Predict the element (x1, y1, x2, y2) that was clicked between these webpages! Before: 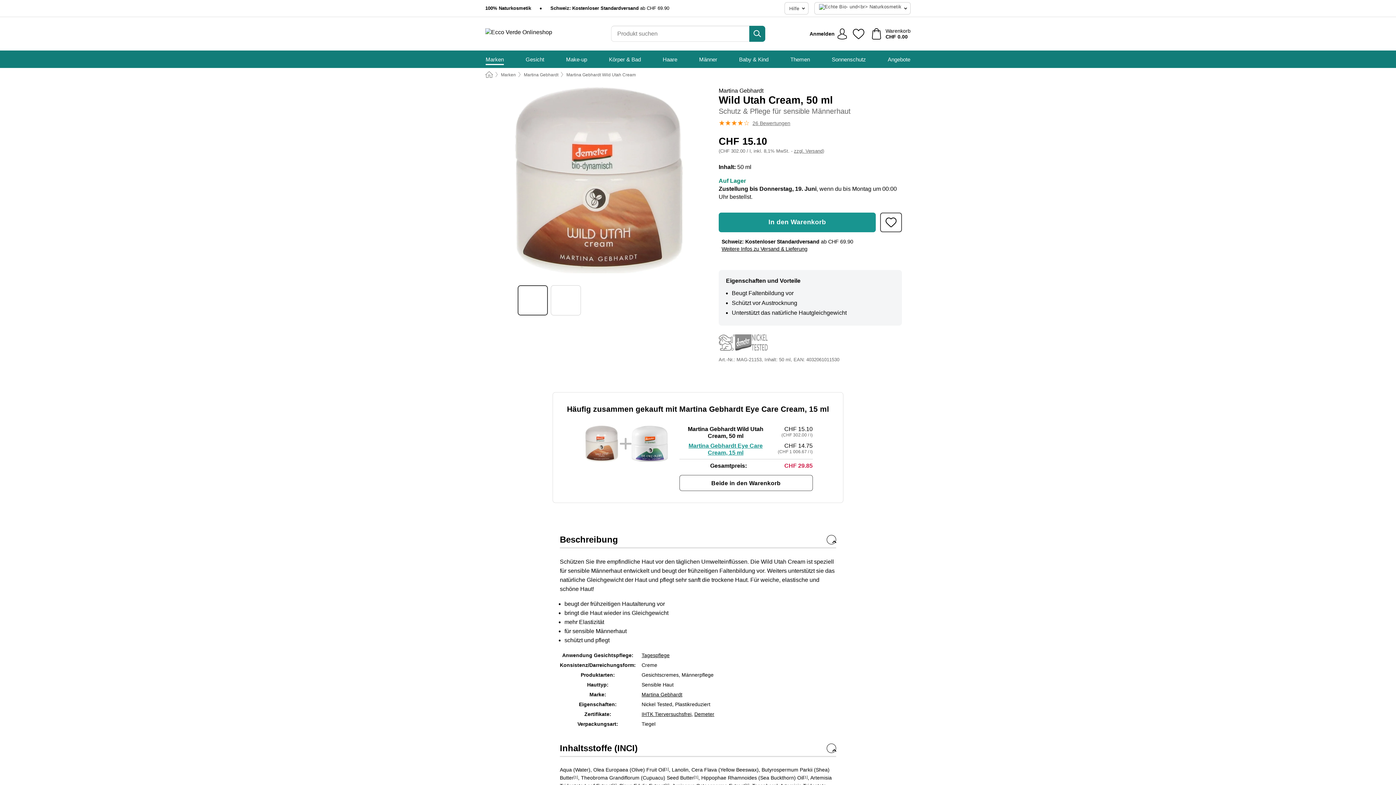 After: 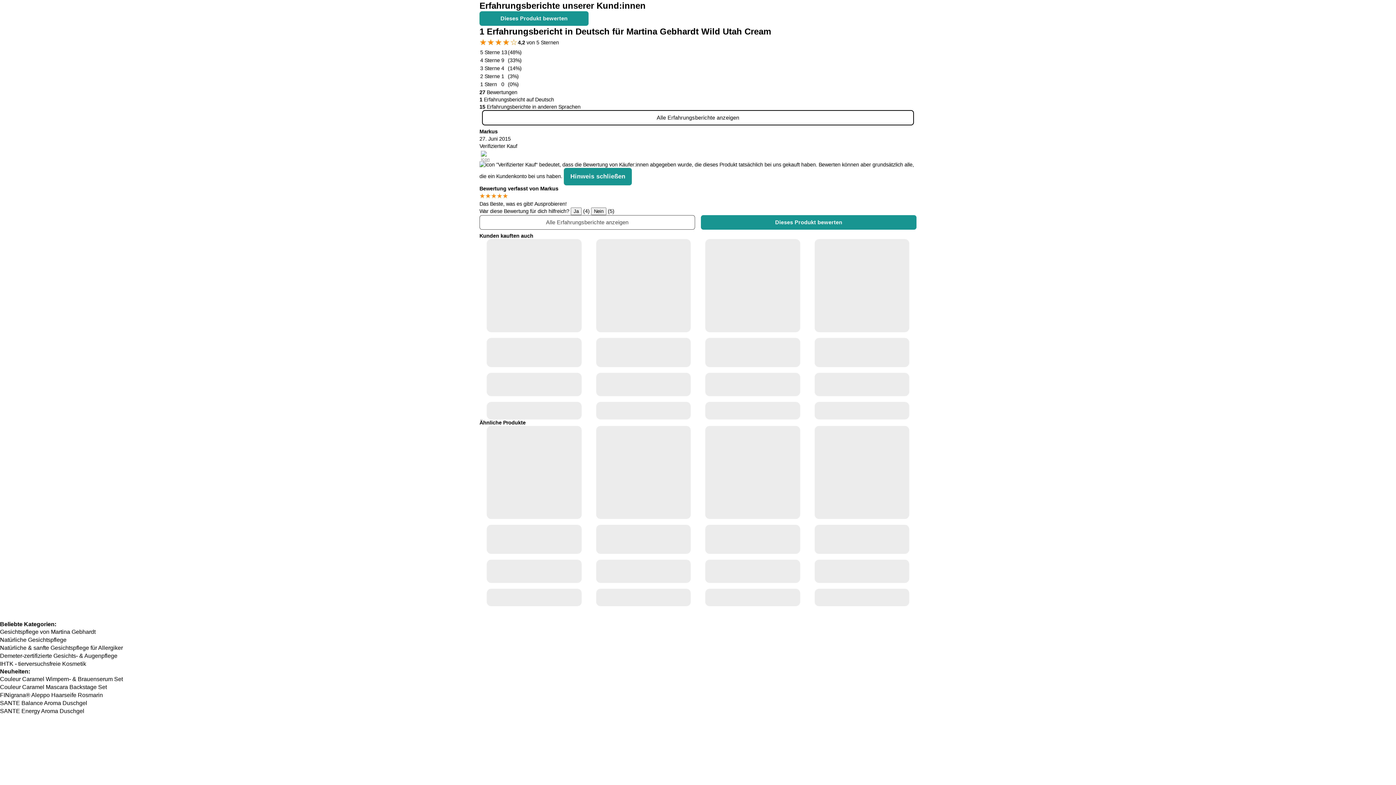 Action: bbox: (718, 118, 790, 128) label: 26 Bewertungen